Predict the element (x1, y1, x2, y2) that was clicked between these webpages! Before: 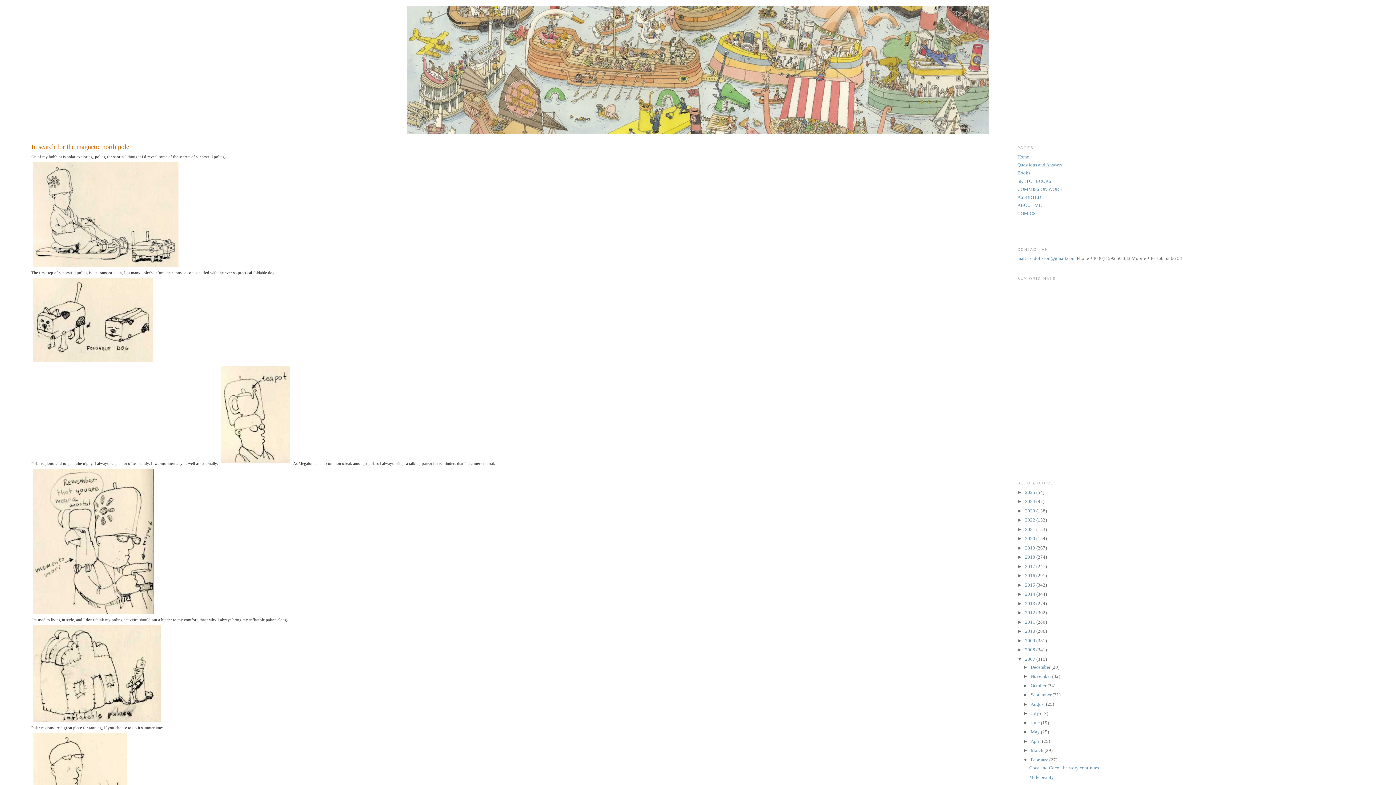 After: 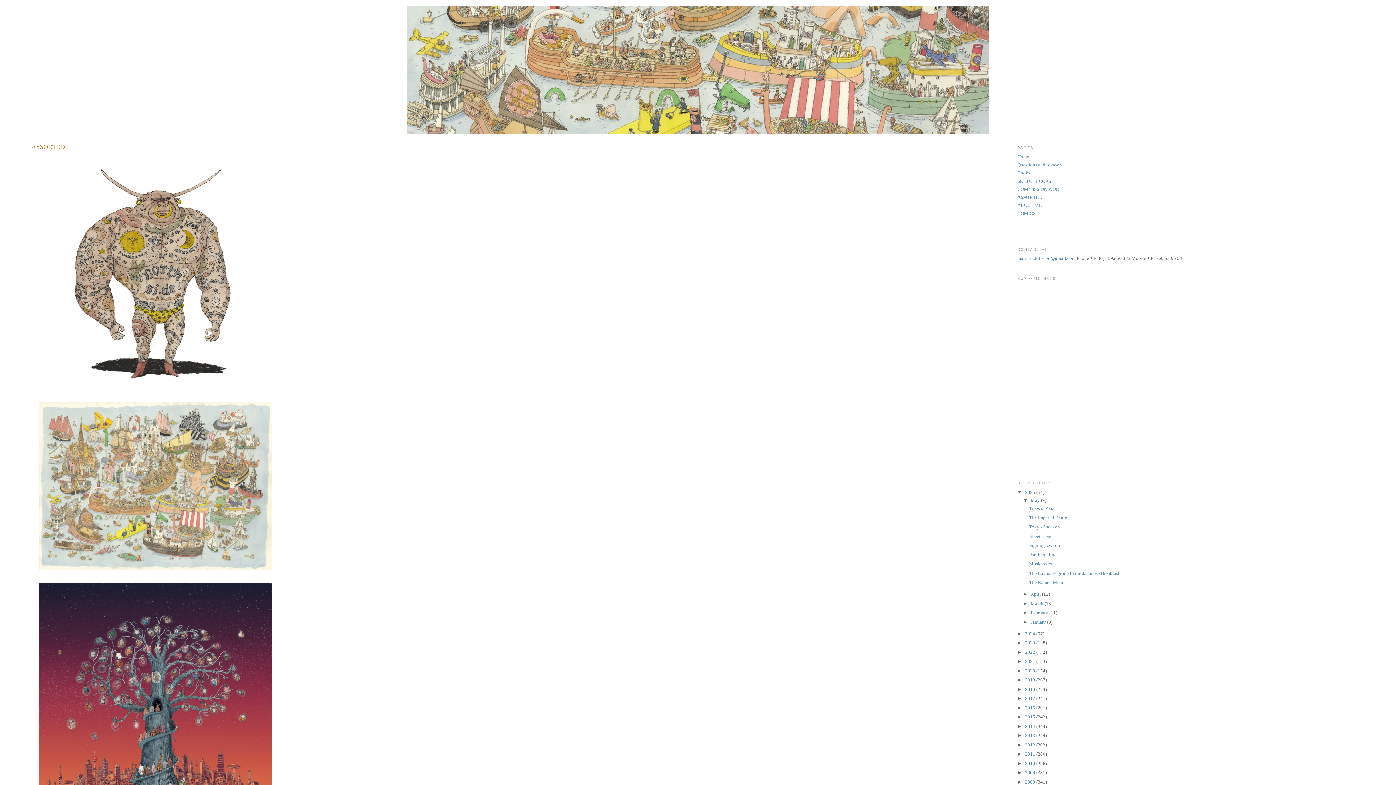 Action: label: ASSORTED bbox: (1017, 194, 1041, 200)